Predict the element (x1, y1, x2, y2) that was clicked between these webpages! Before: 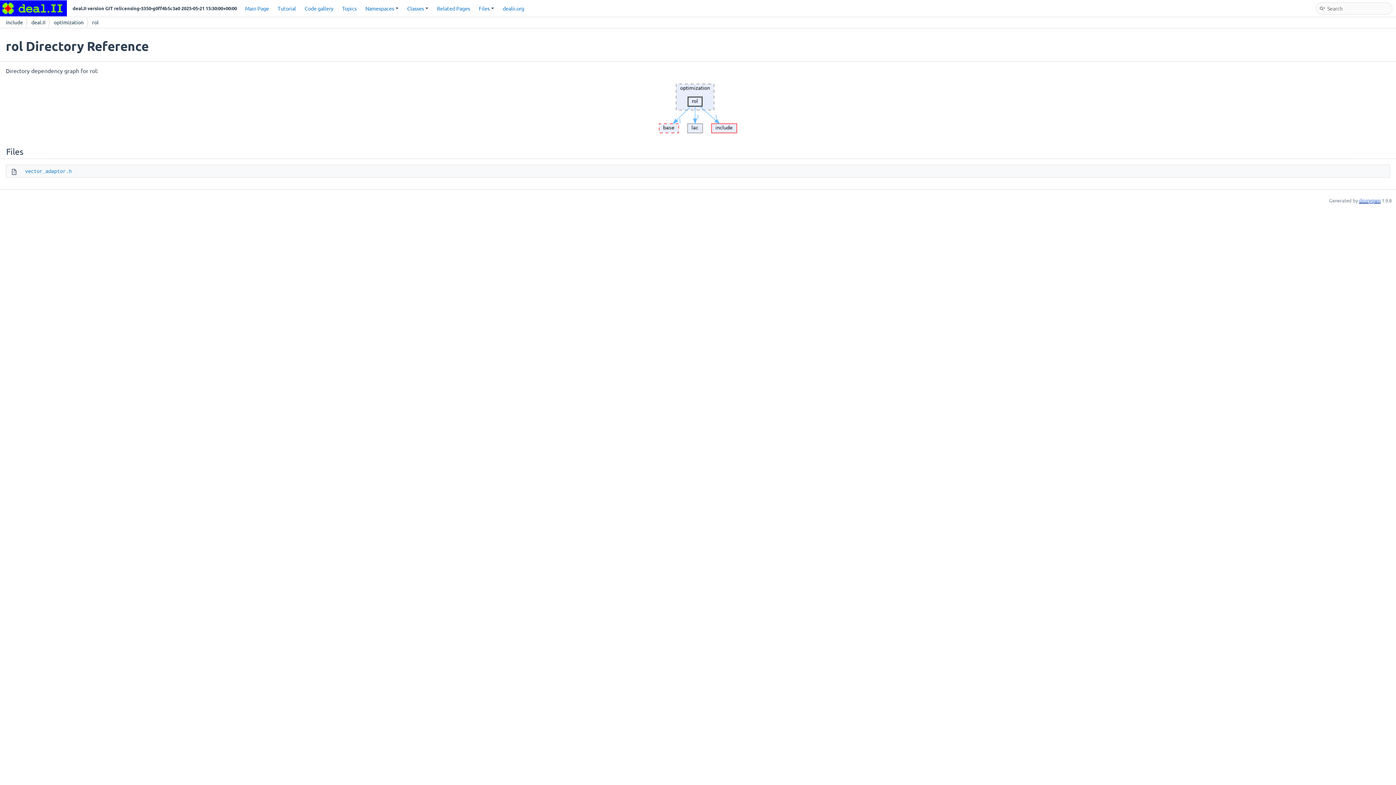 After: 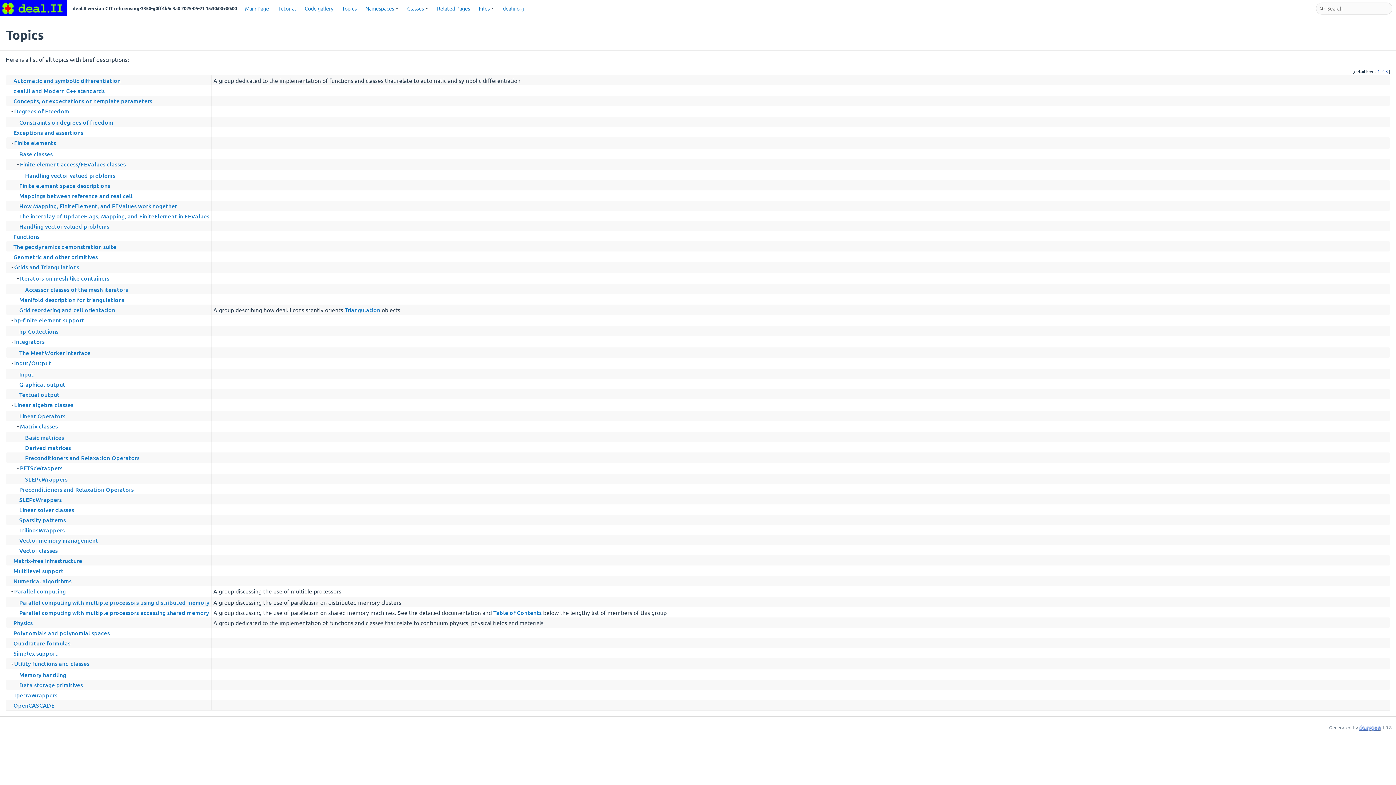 Action: label: Topics bbox: (337, 1, 361, 14)